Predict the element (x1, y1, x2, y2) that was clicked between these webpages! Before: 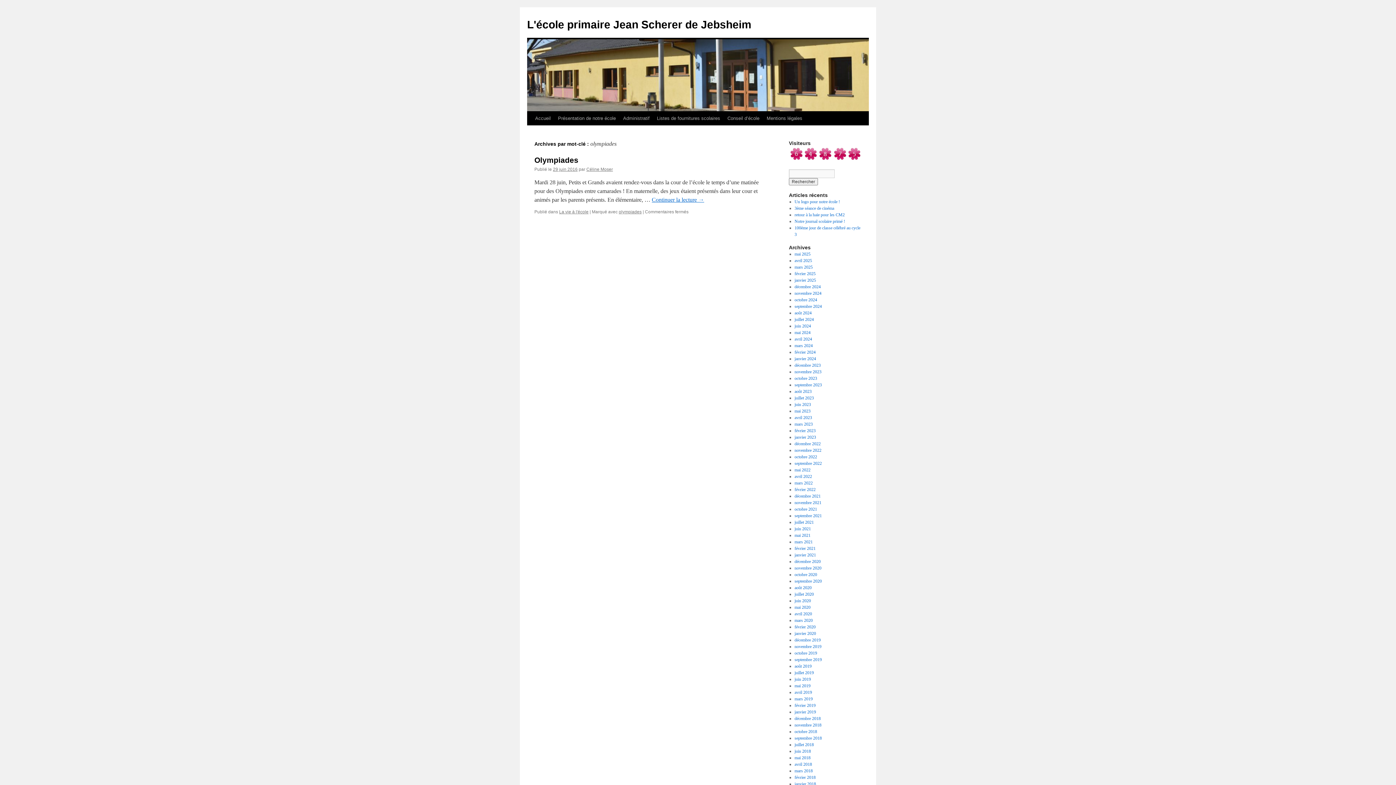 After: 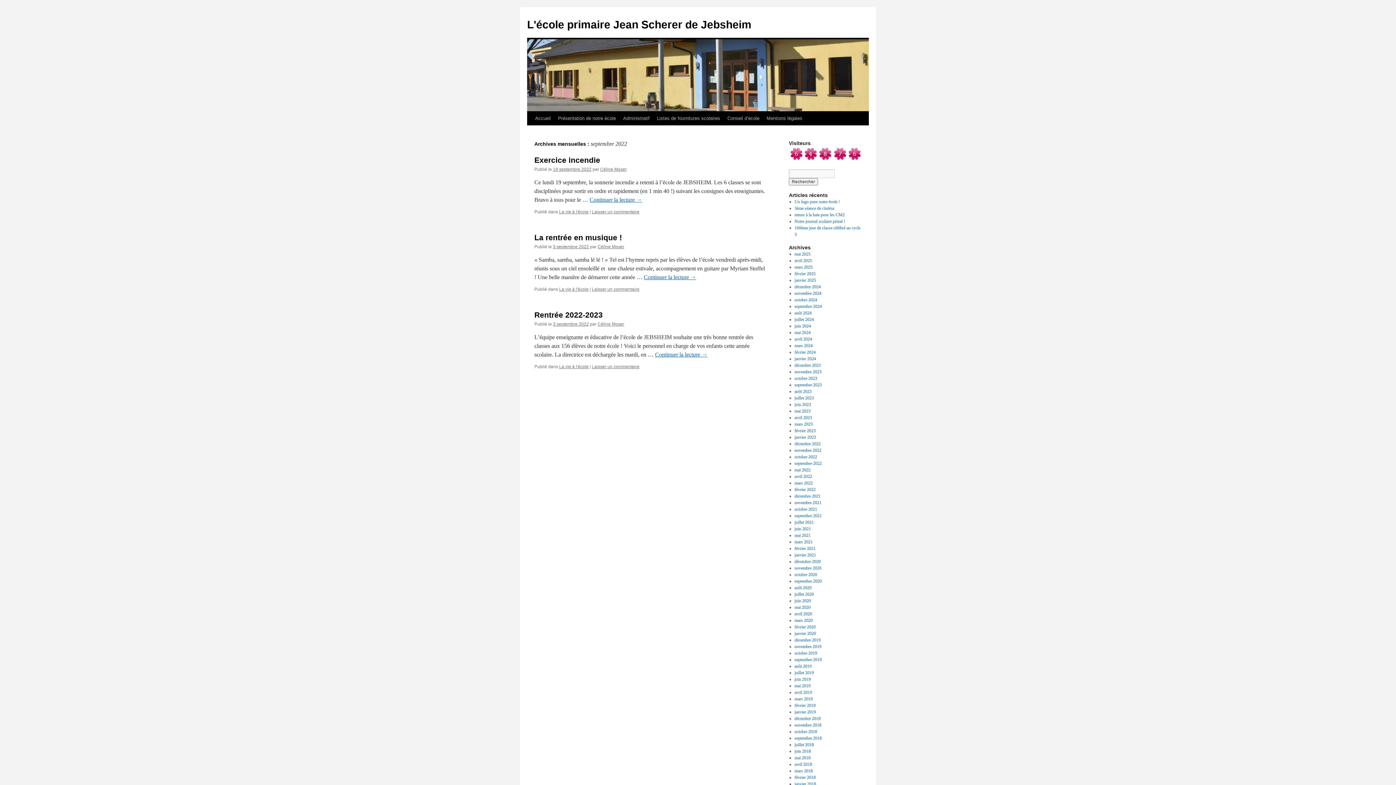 Action: label: septembre 2022 bbox: (794, 461, 822, 466)